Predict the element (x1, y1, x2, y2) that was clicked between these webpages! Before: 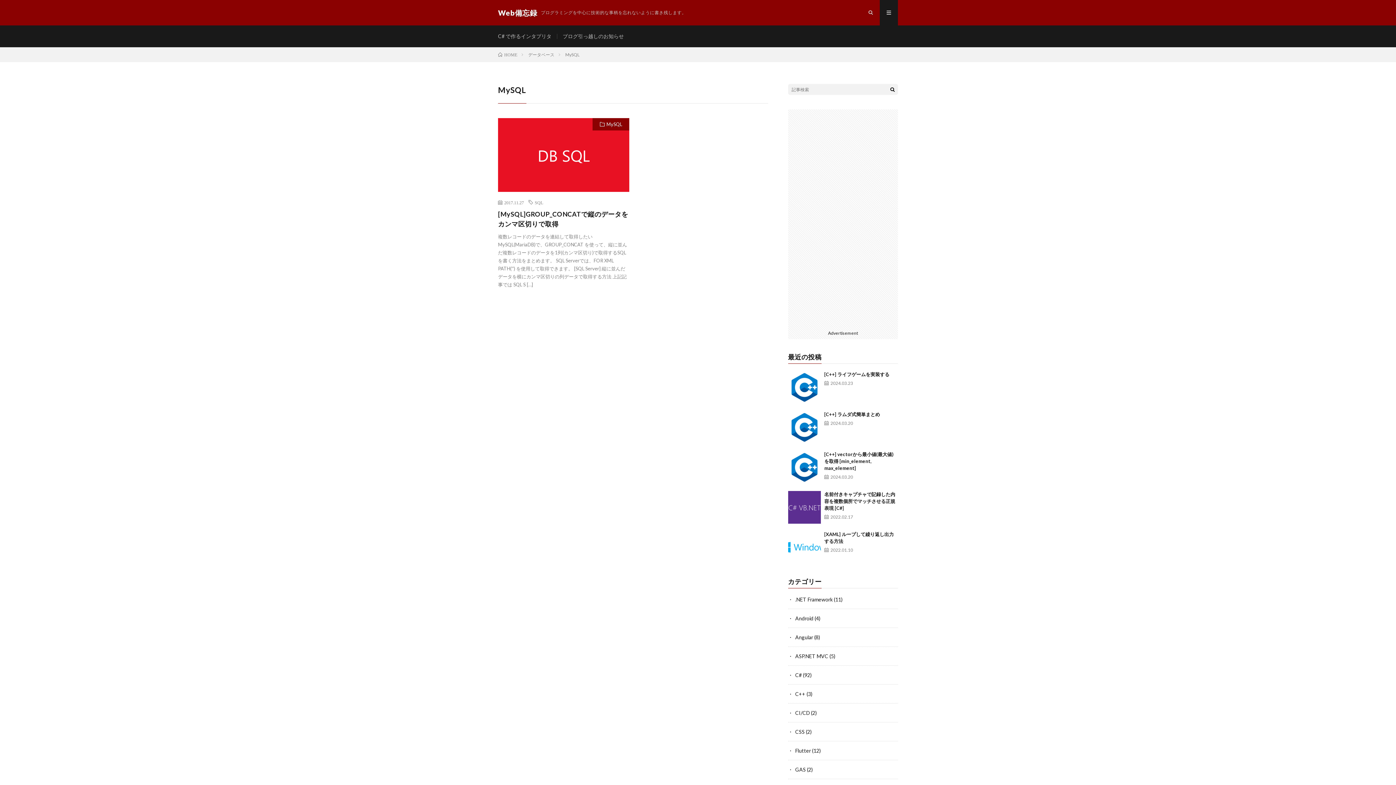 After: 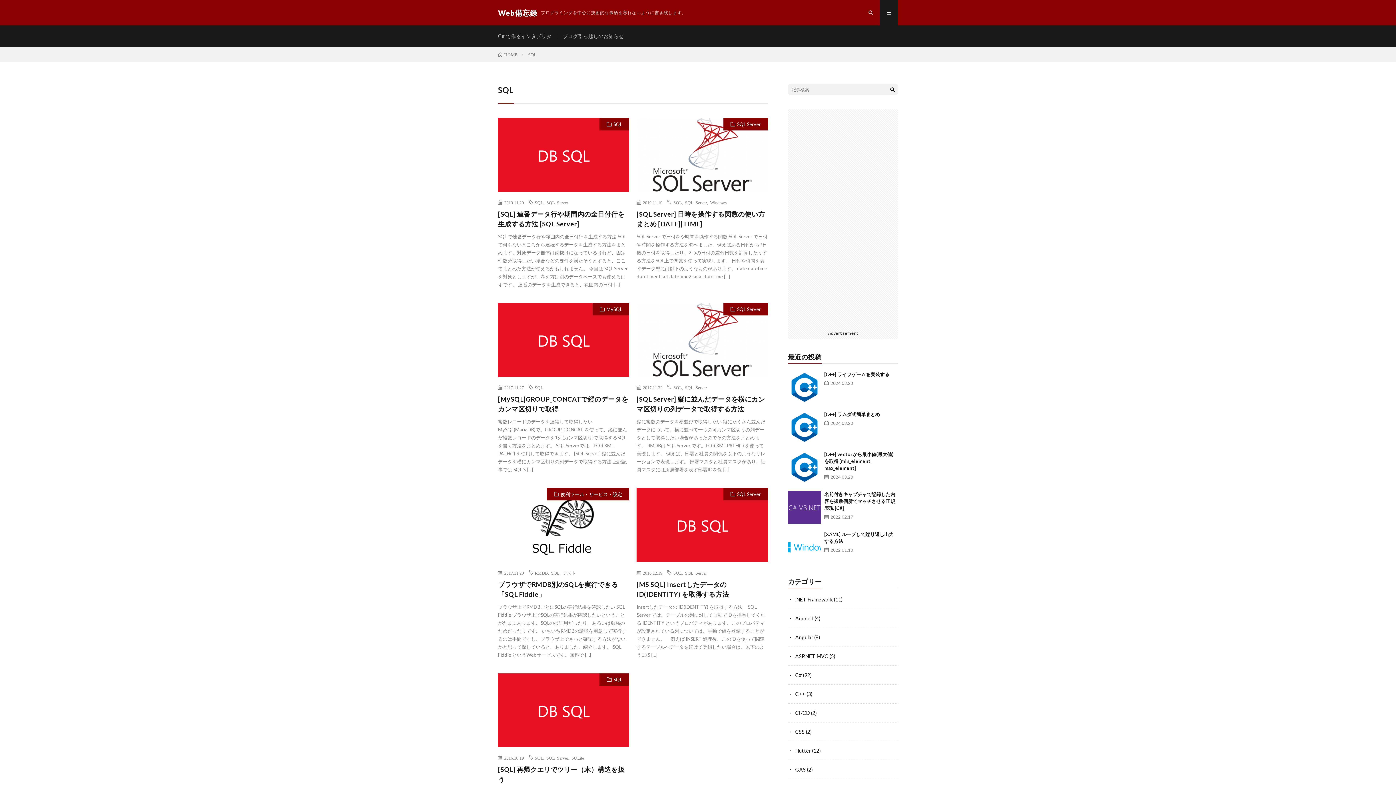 Action: bbox: (534, 200, 543, 204) label: SQL